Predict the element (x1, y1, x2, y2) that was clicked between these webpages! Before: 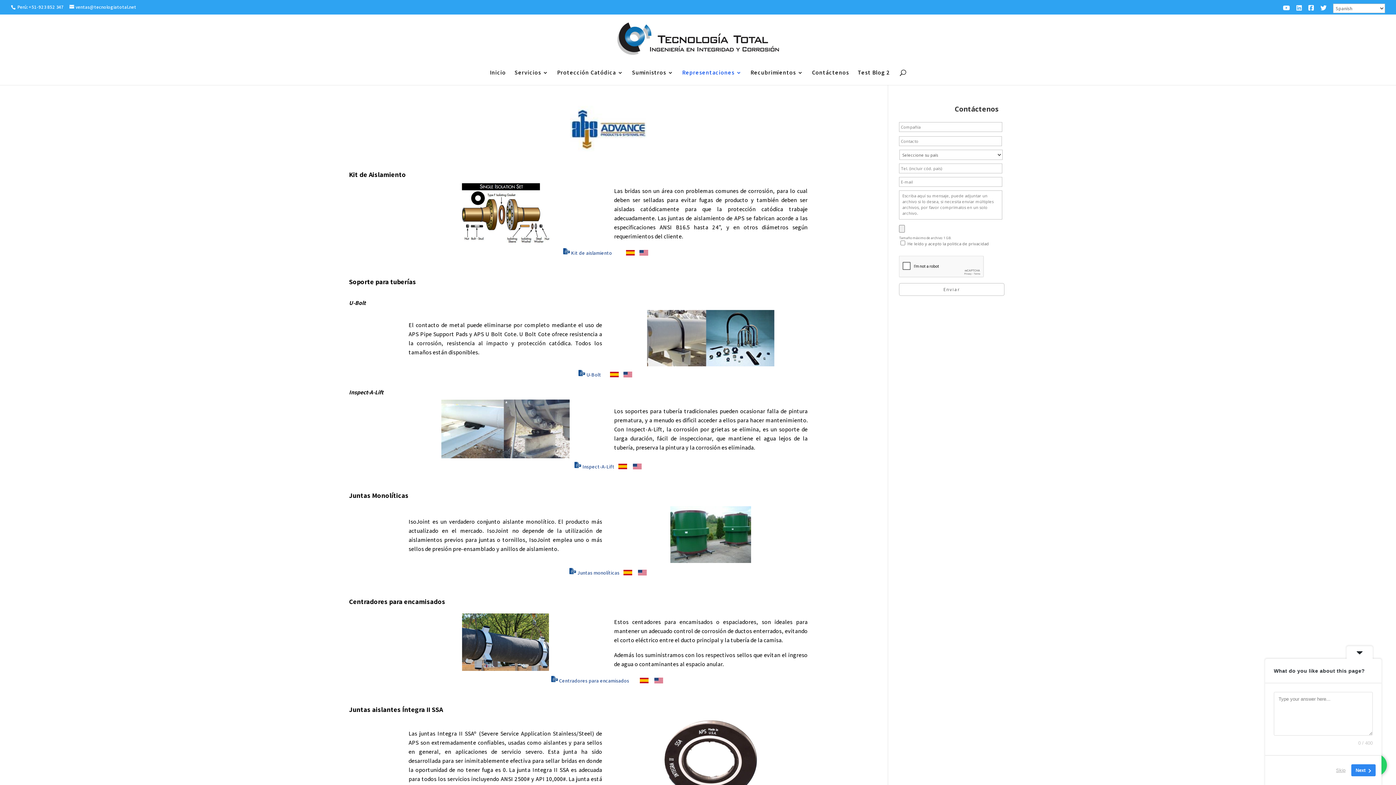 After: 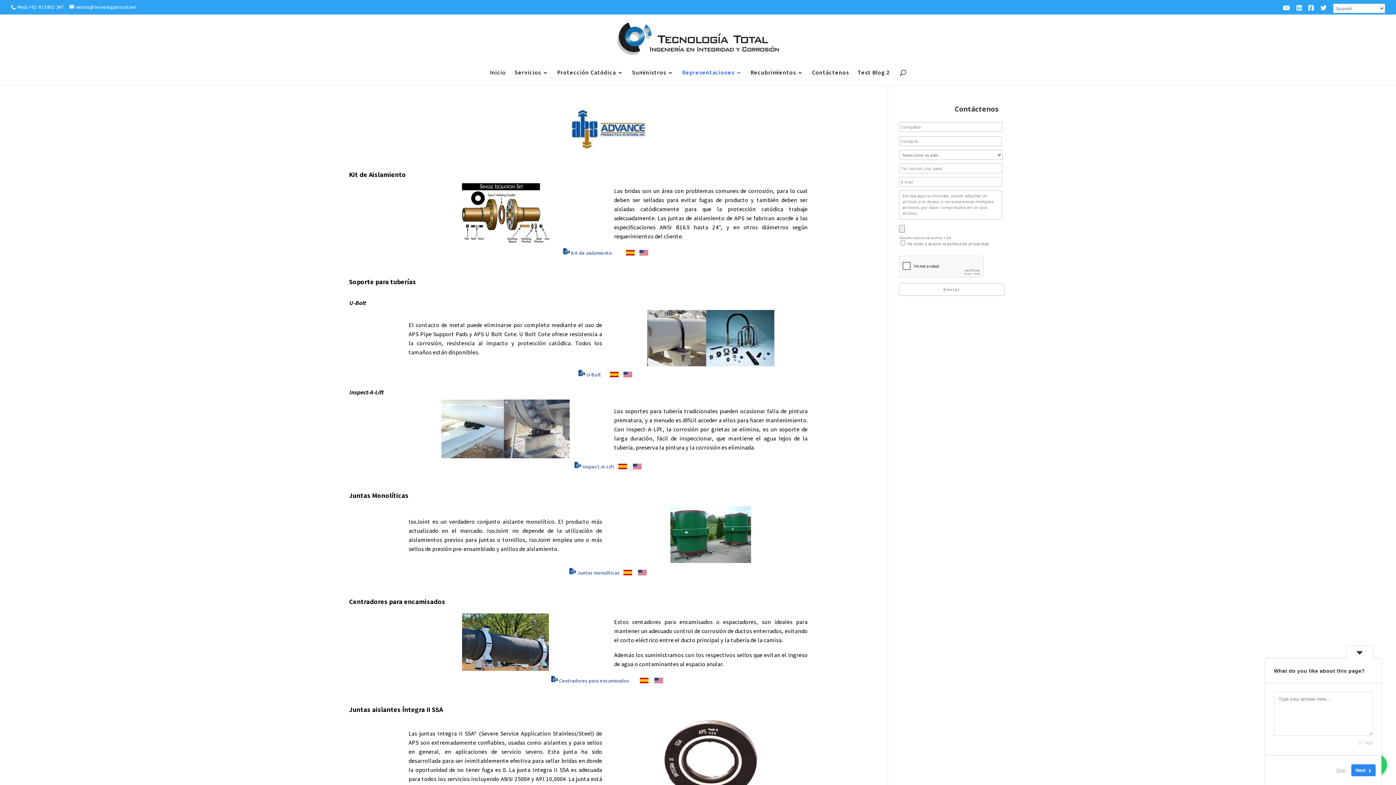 Action: bbox: (638, 567, 647, 575)